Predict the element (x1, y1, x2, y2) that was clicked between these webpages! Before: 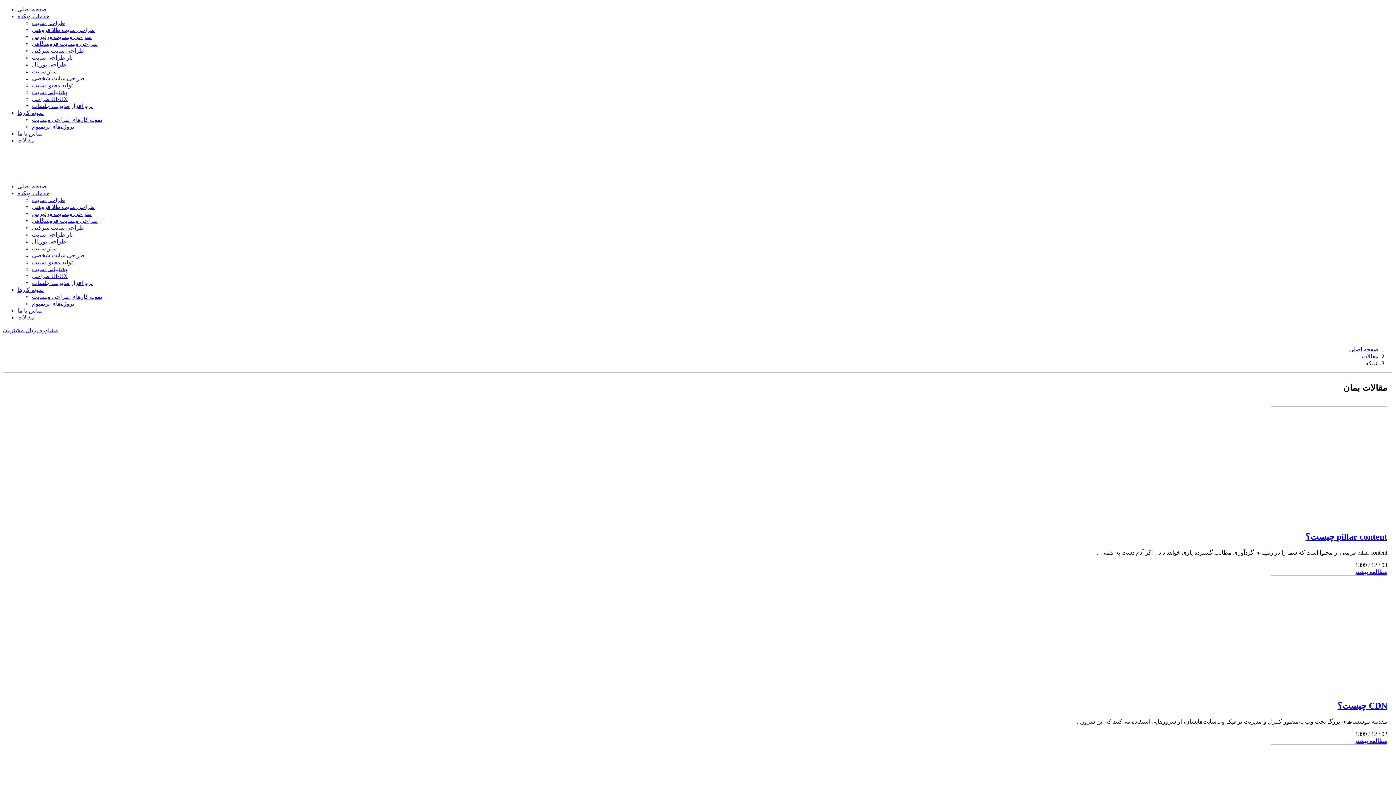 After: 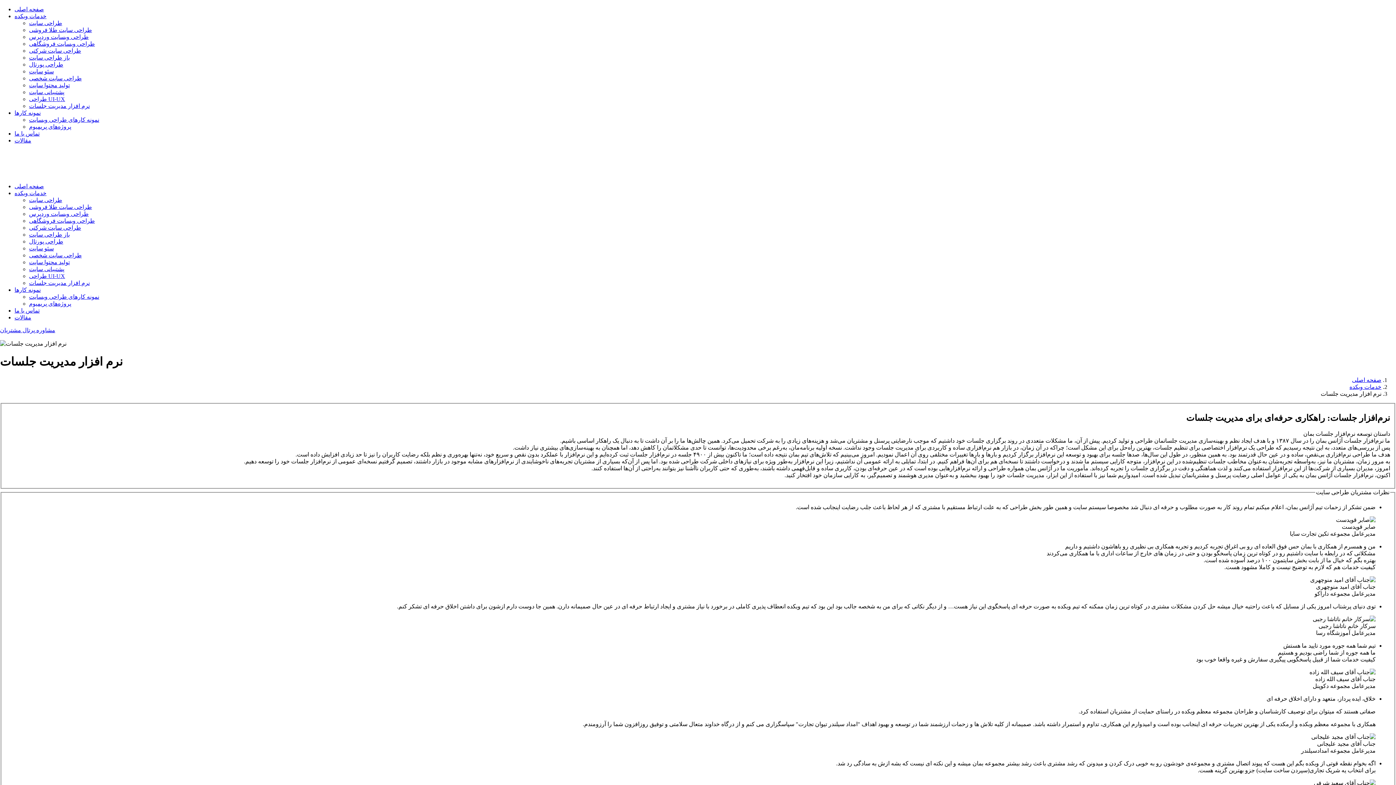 Action: label: نرم افزار مدیریت جلسات bbox: (32, 280, 92, 286)